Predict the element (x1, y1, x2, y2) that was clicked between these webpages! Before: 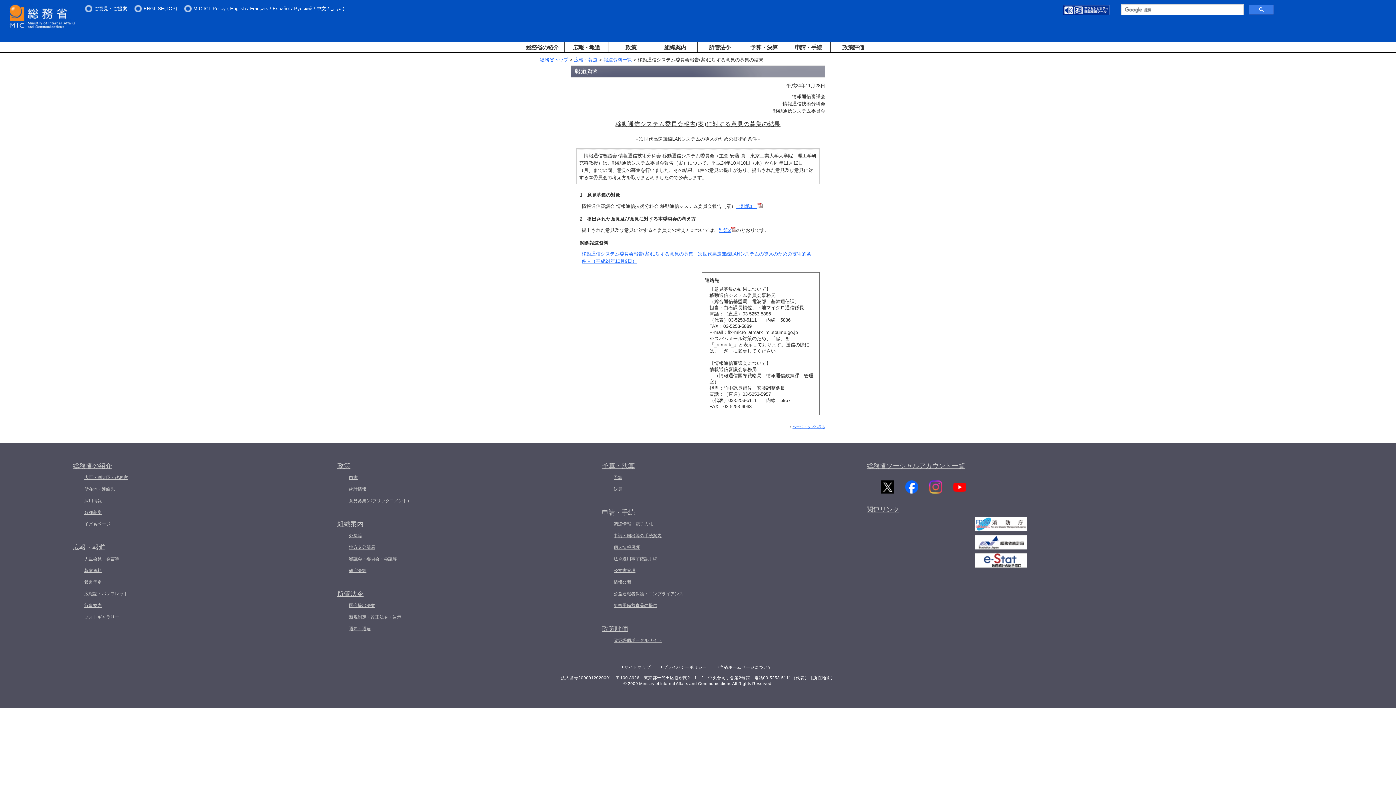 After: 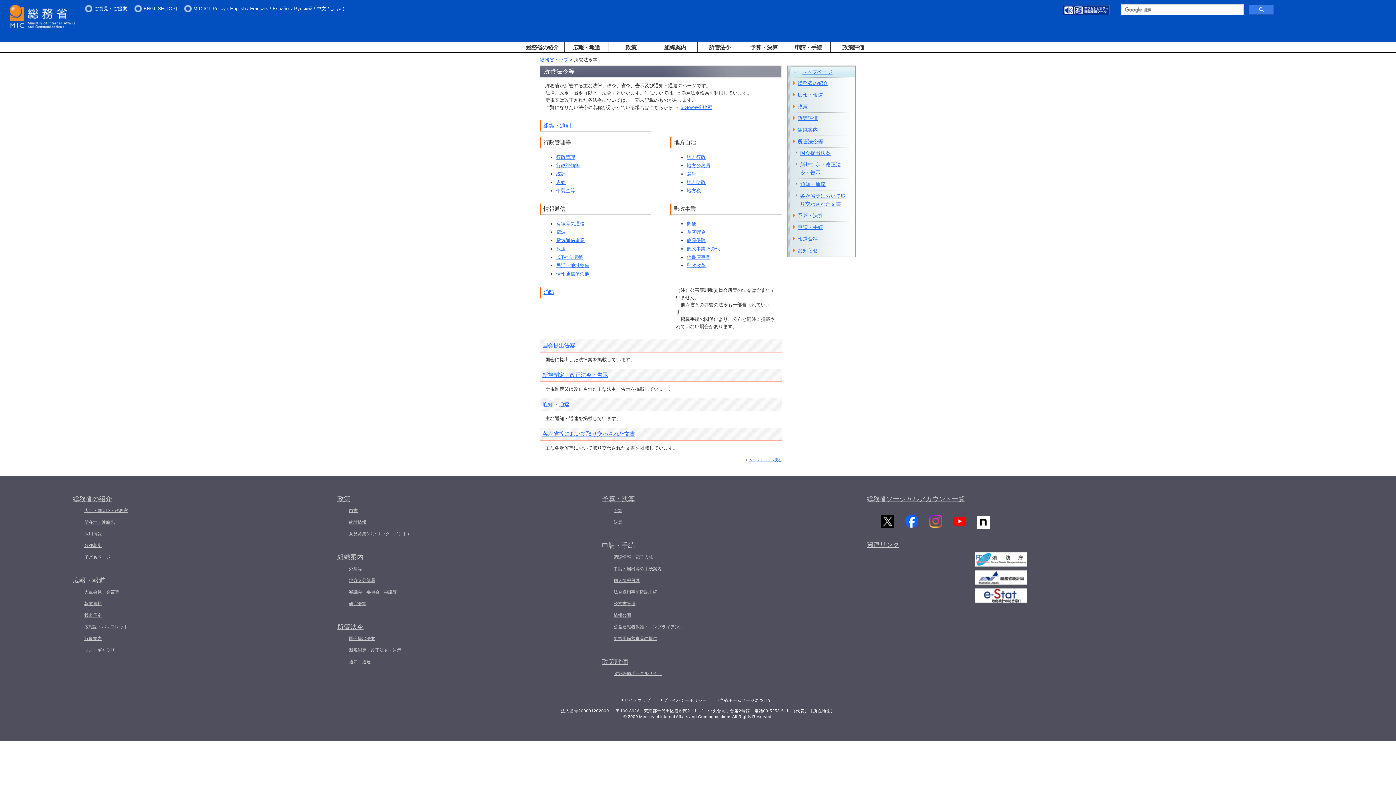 Action: bbox: (337, 589, 602, 599) label: 所管法令